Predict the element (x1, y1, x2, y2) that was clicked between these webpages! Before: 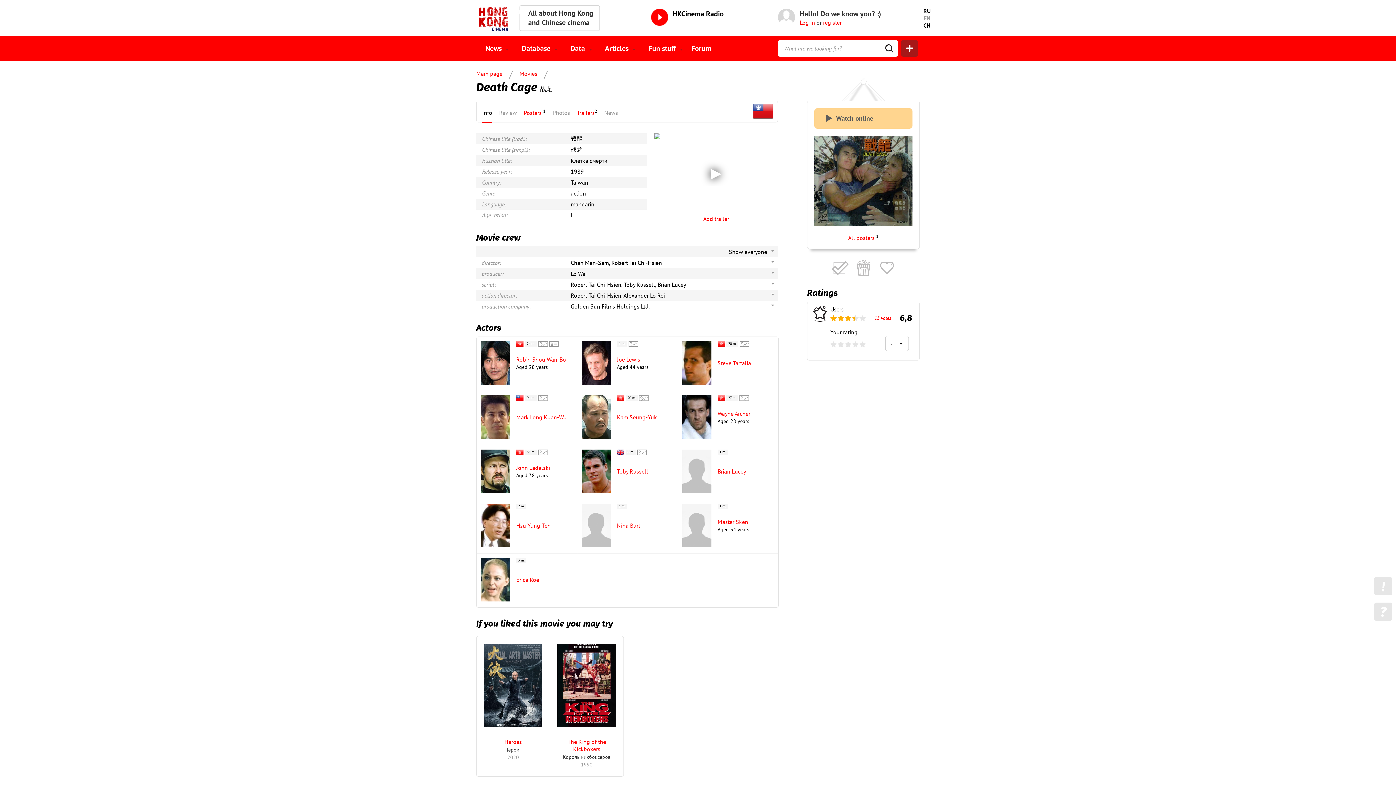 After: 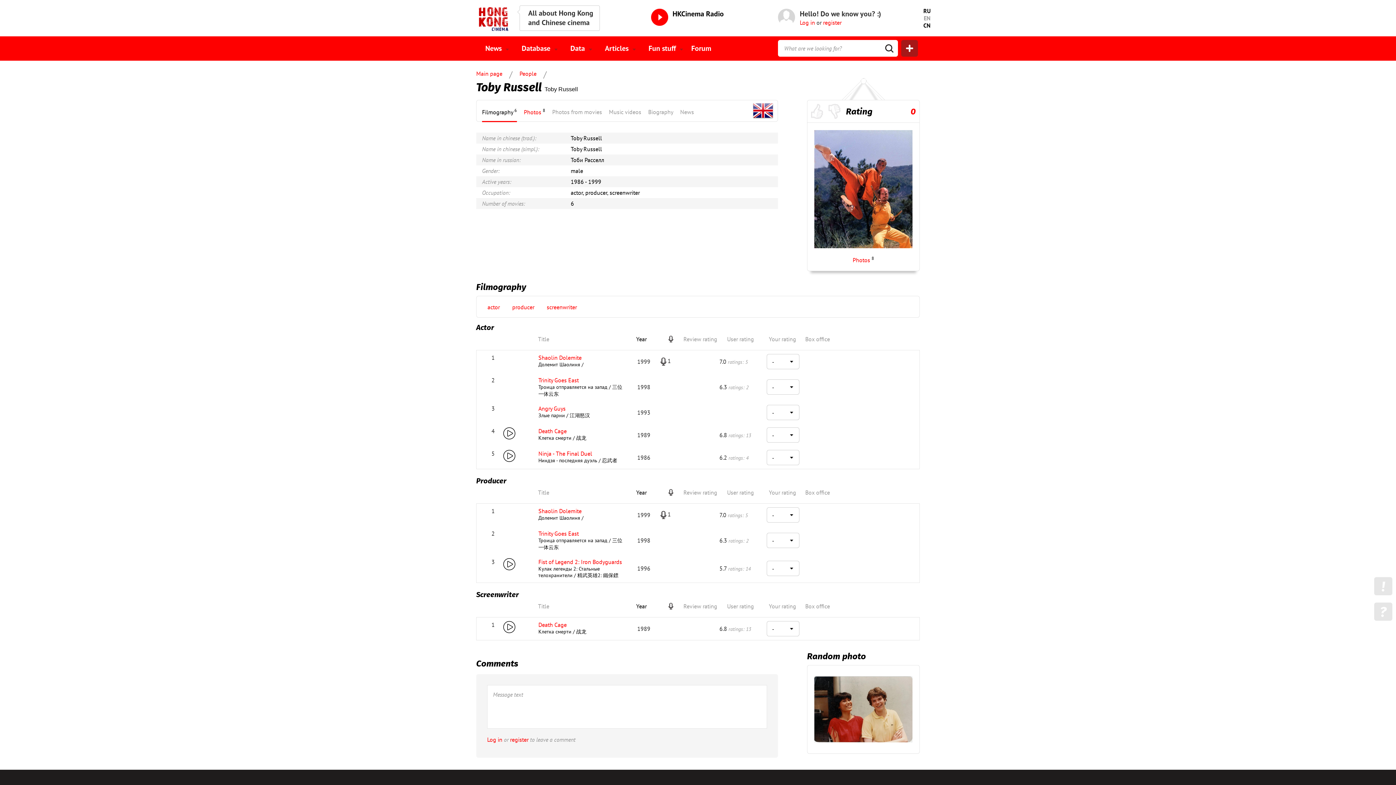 Action: bbox: (581, 449, 610, 494)